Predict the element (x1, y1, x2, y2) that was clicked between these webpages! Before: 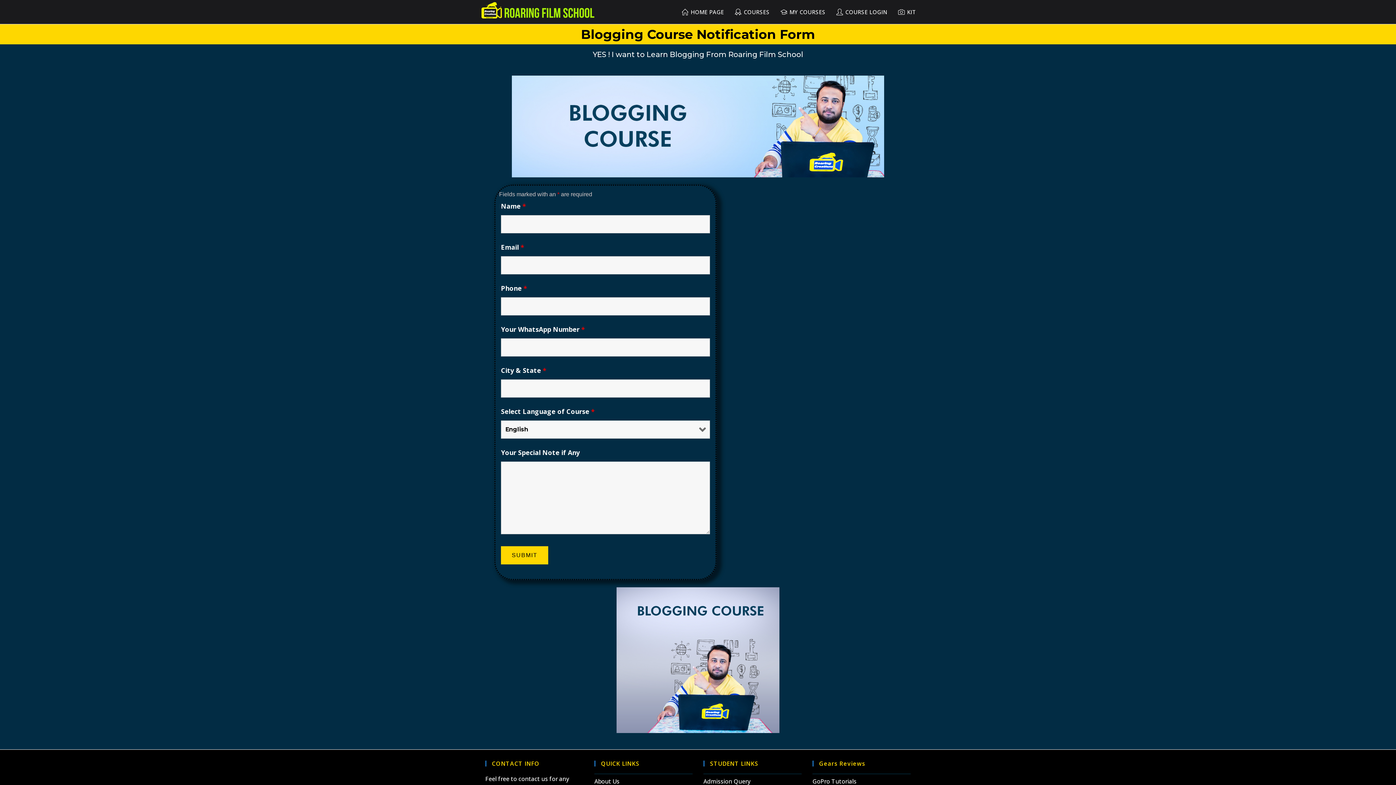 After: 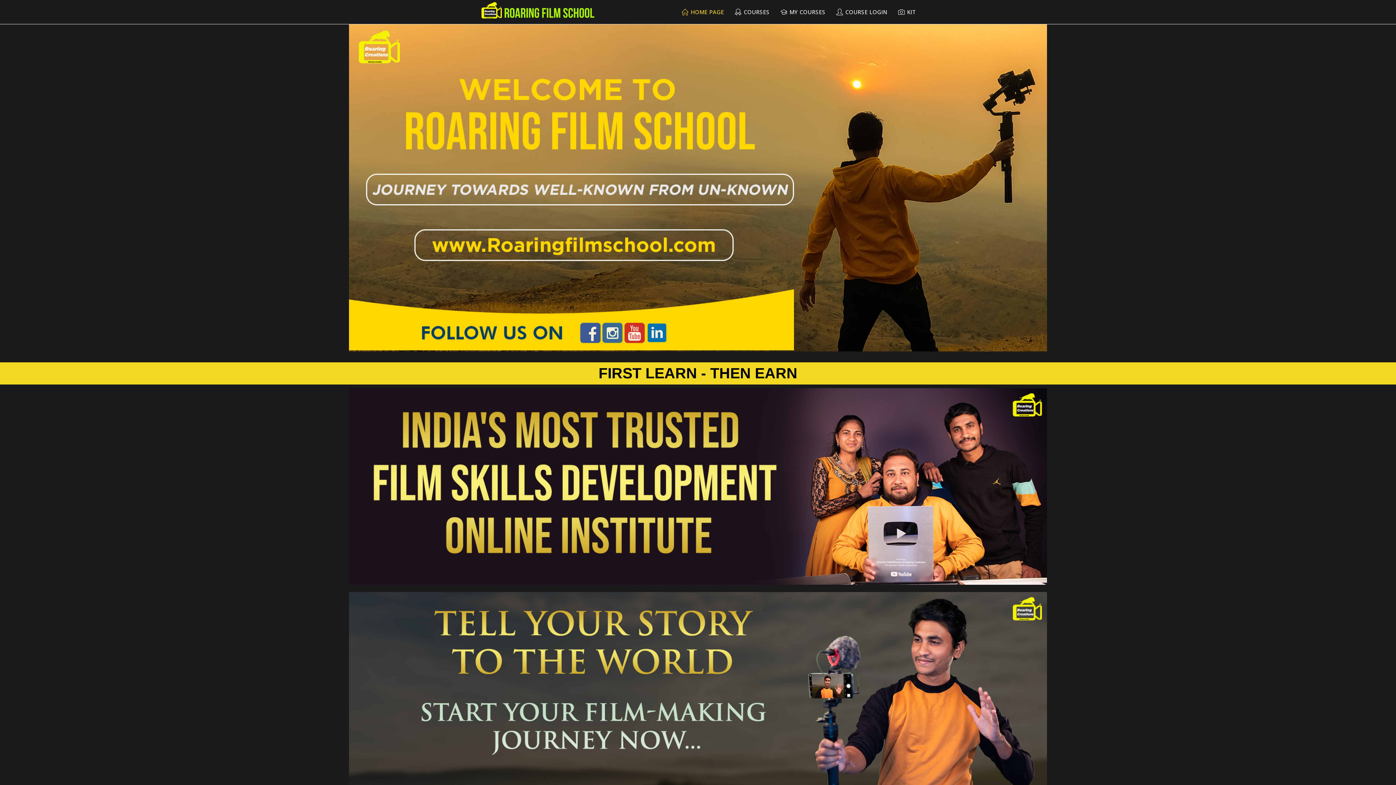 Action: bbox: (480, 7, 595, 15)